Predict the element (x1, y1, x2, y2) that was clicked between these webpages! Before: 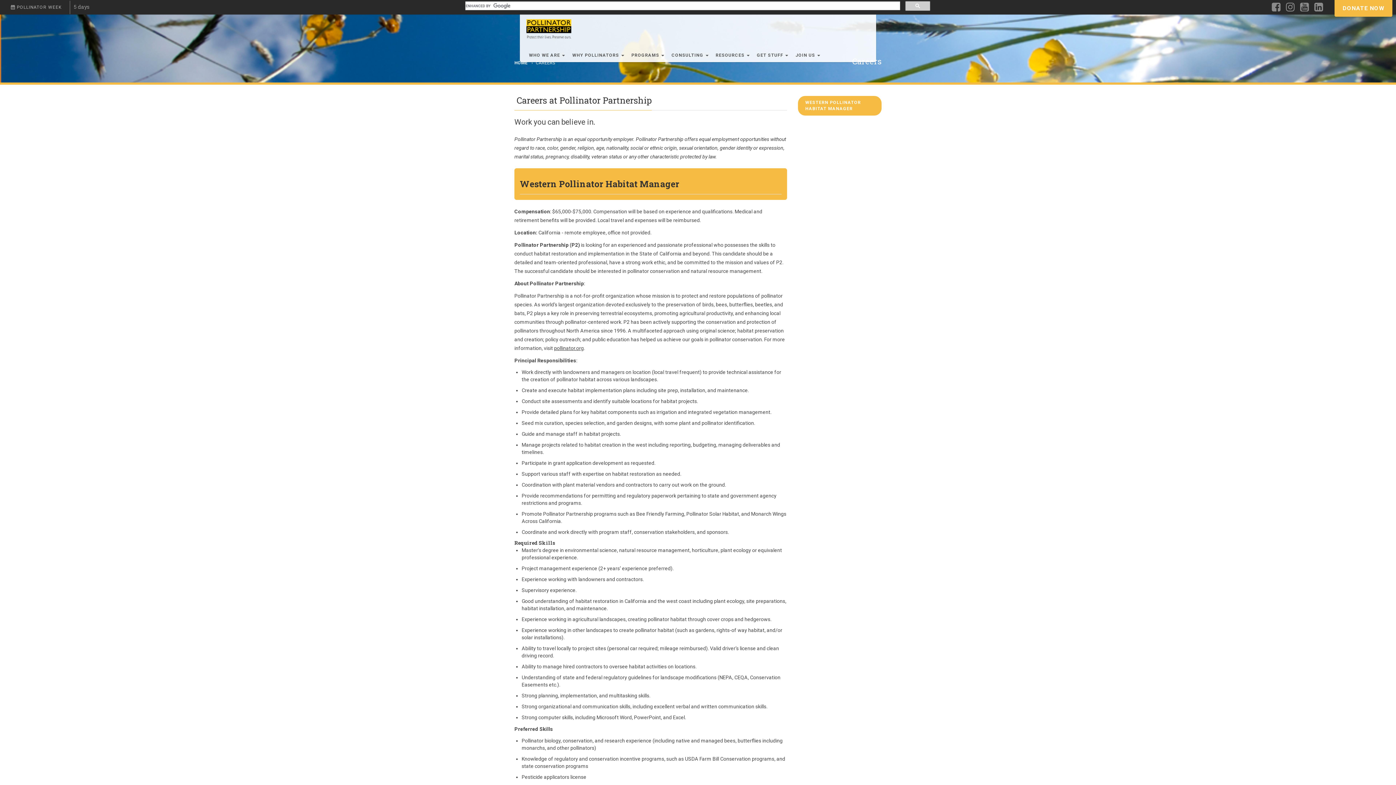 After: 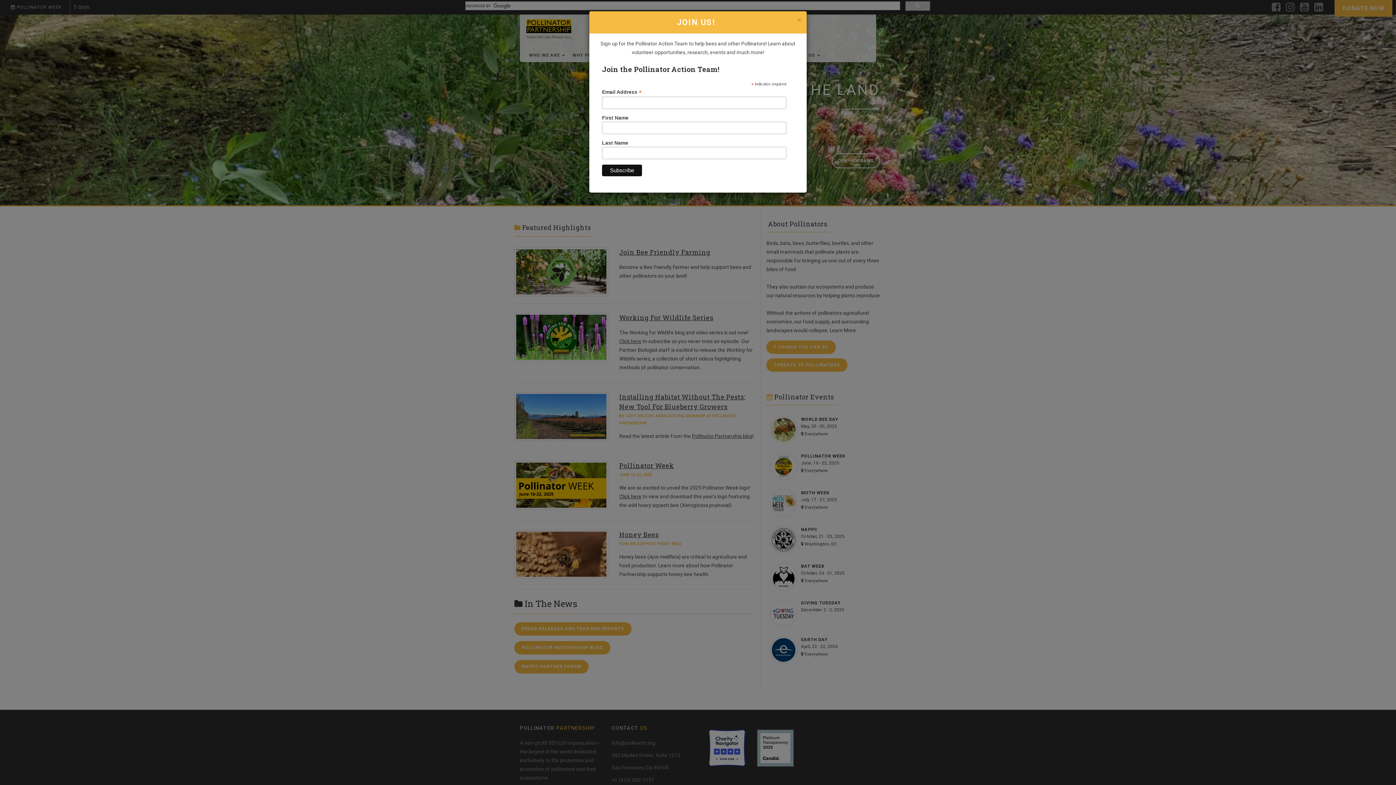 Action: bbox: (514, 60, 527, 65) label: HOME